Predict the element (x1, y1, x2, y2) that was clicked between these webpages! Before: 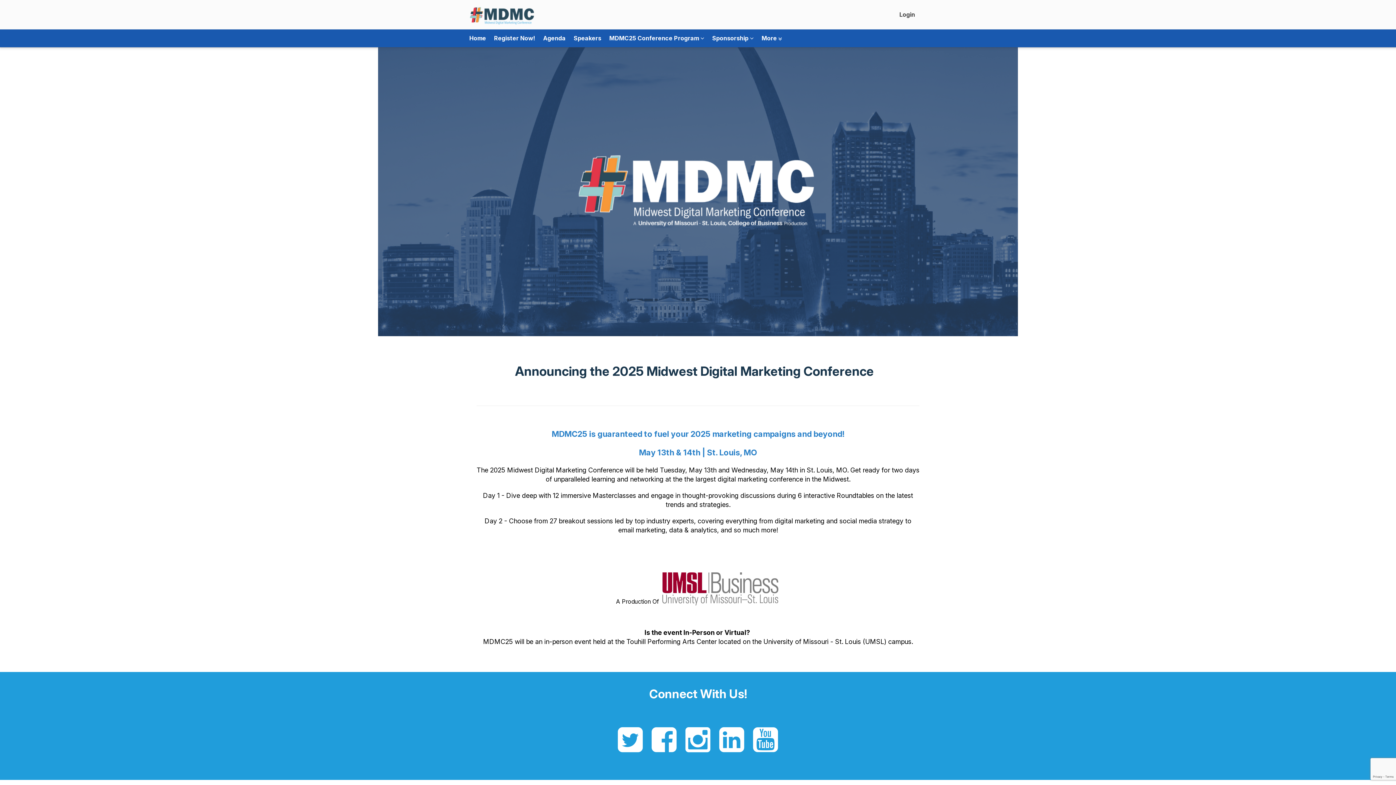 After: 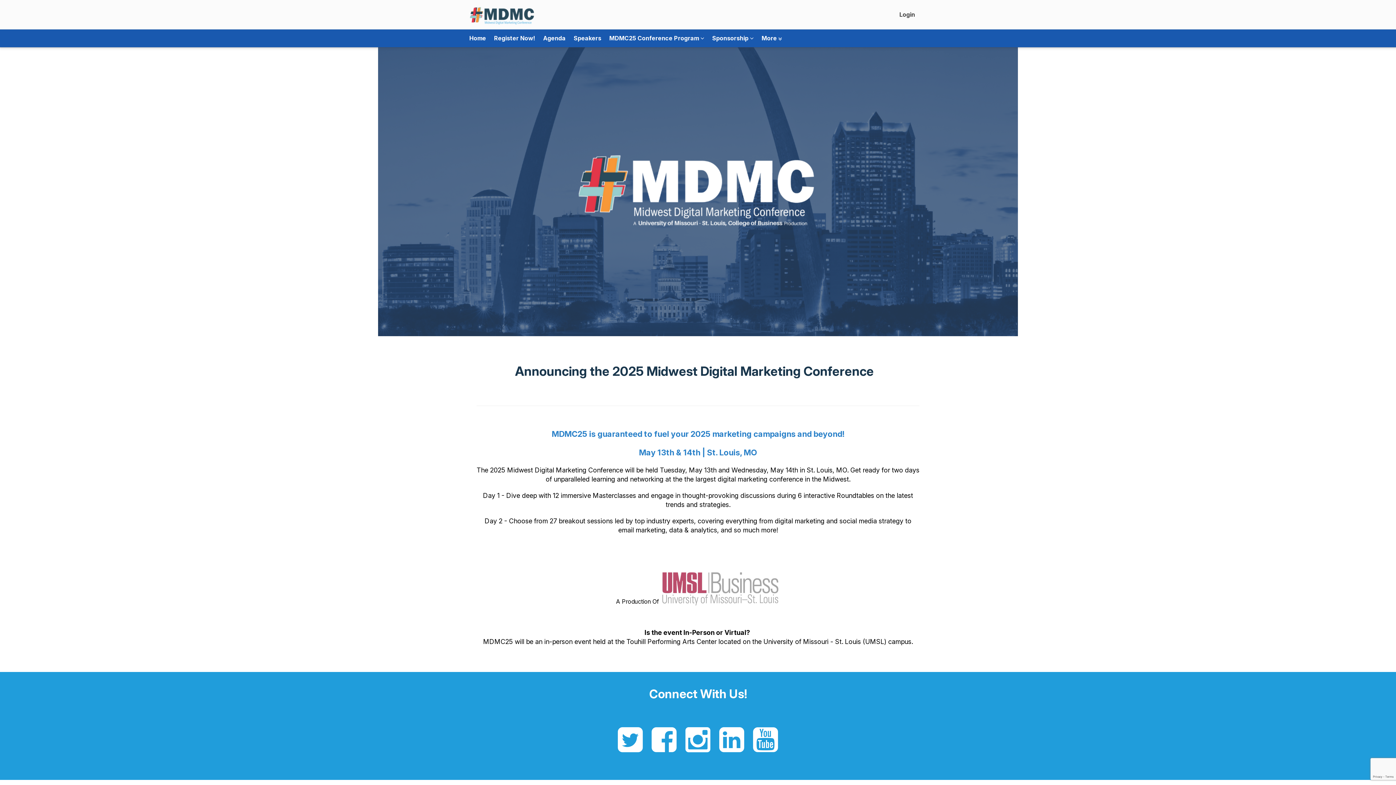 Action: bbox: (660, 598, 780, 605)